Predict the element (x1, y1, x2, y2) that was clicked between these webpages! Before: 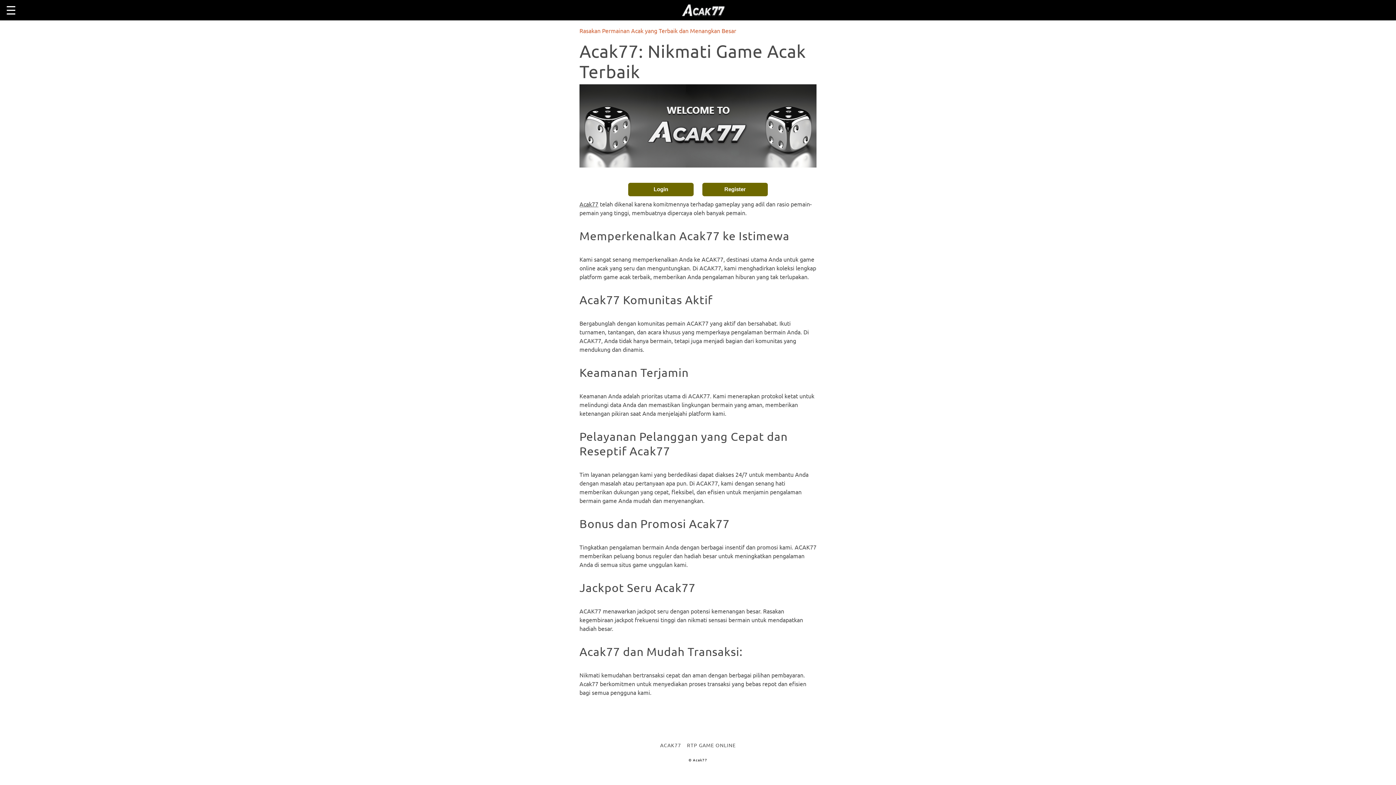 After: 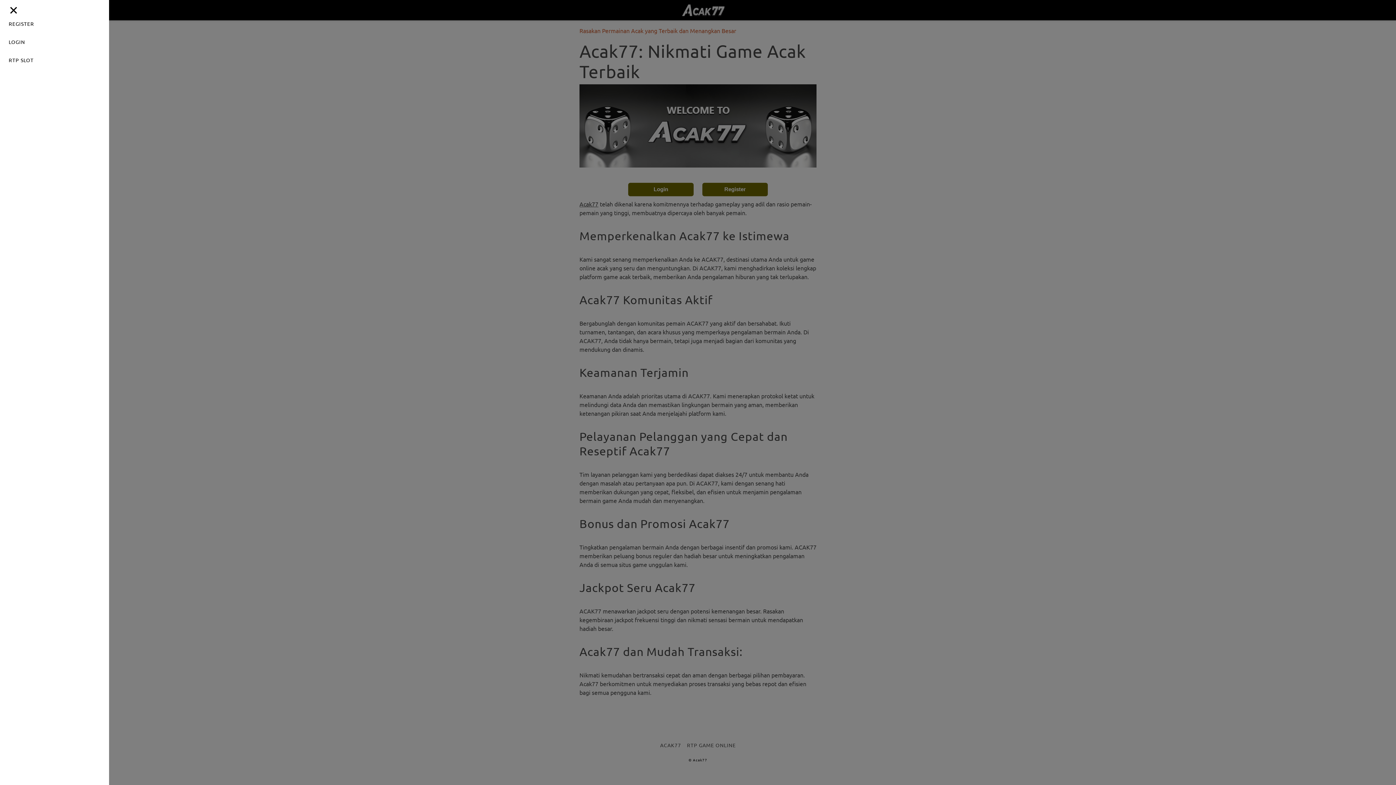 Action: bbox: (5, 0, 22, 20) label: open sidebar